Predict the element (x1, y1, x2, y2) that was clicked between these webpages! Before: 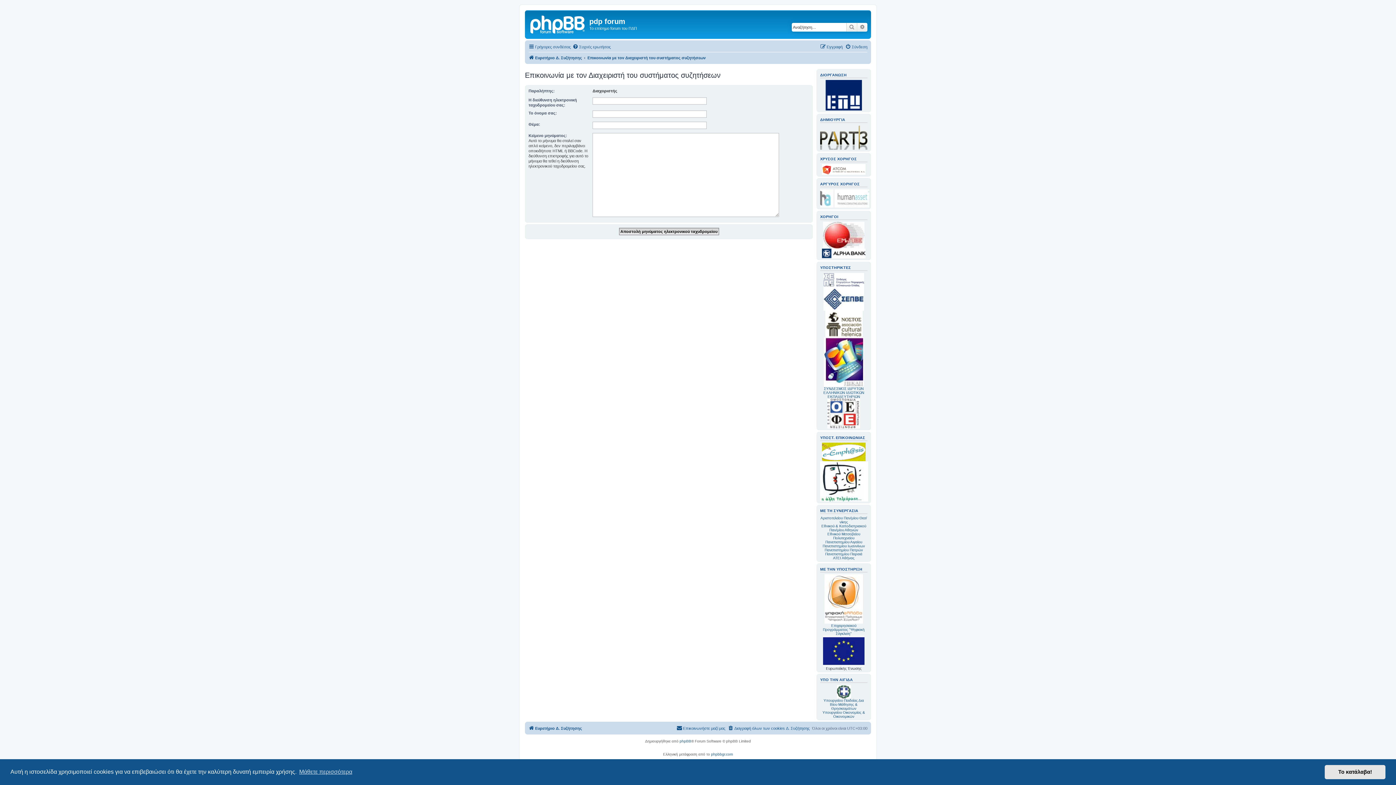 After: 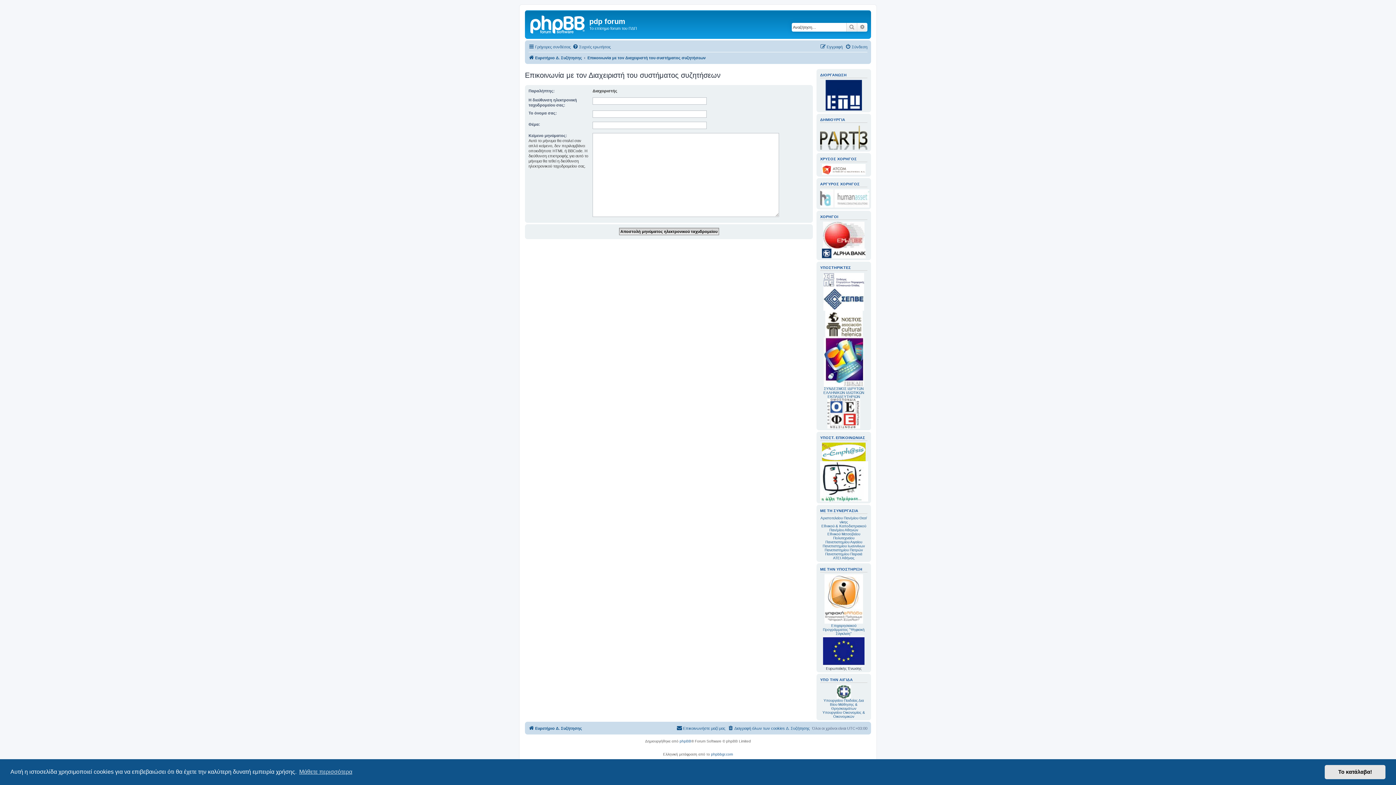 Action: bbox: (676, 724, 725, 732) label: Επικοινωνήστε μαζί μας